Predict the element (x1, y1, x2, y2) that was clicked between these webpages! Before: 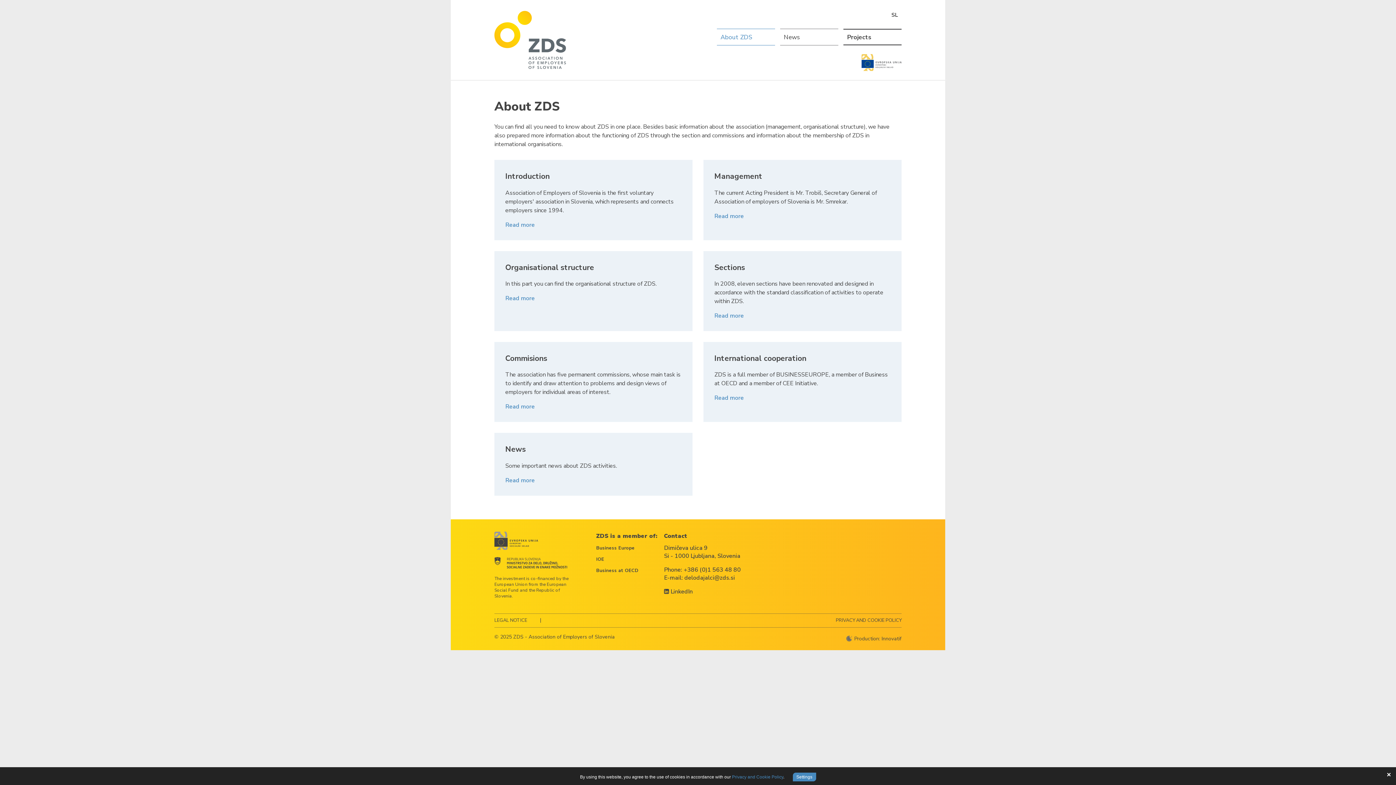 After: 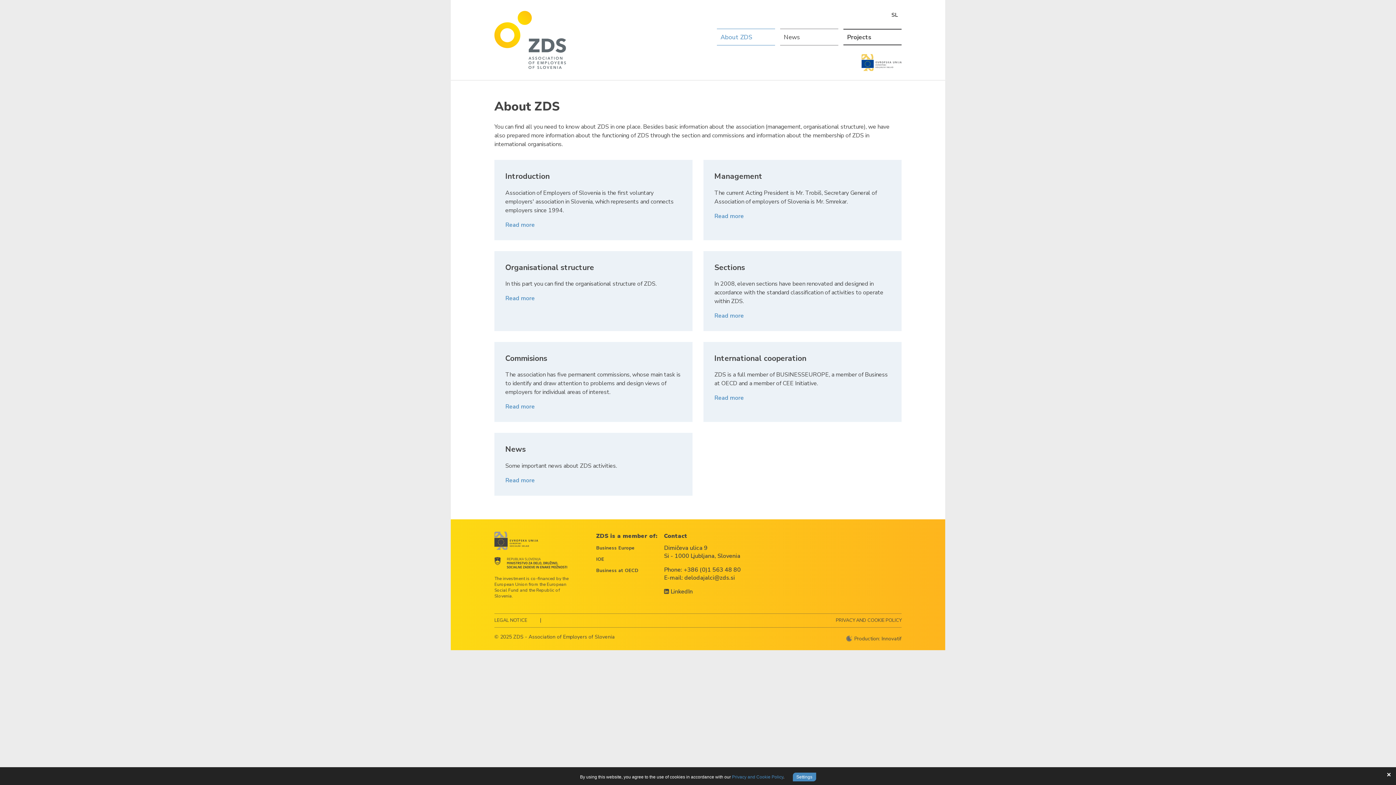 Action: bbox: (845, 633, 853, 644)